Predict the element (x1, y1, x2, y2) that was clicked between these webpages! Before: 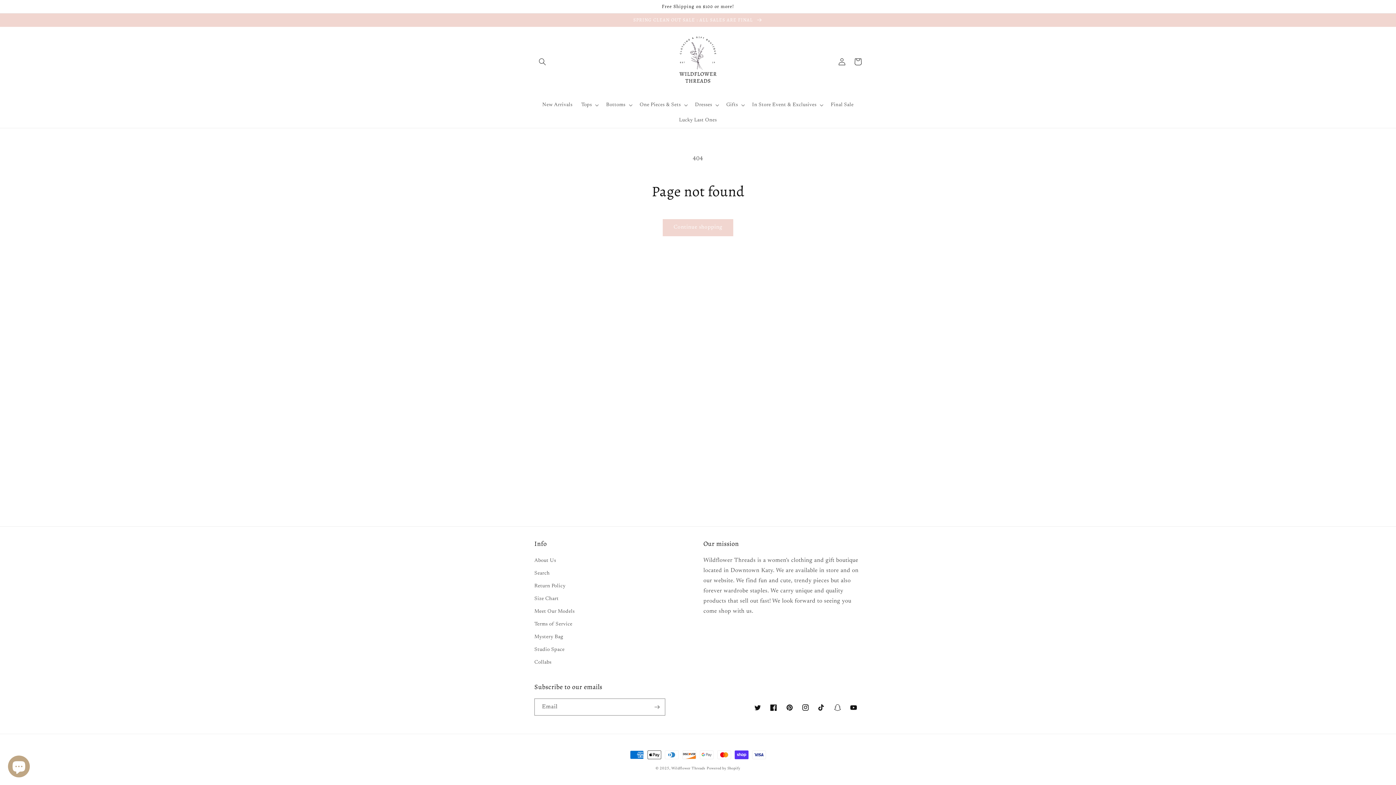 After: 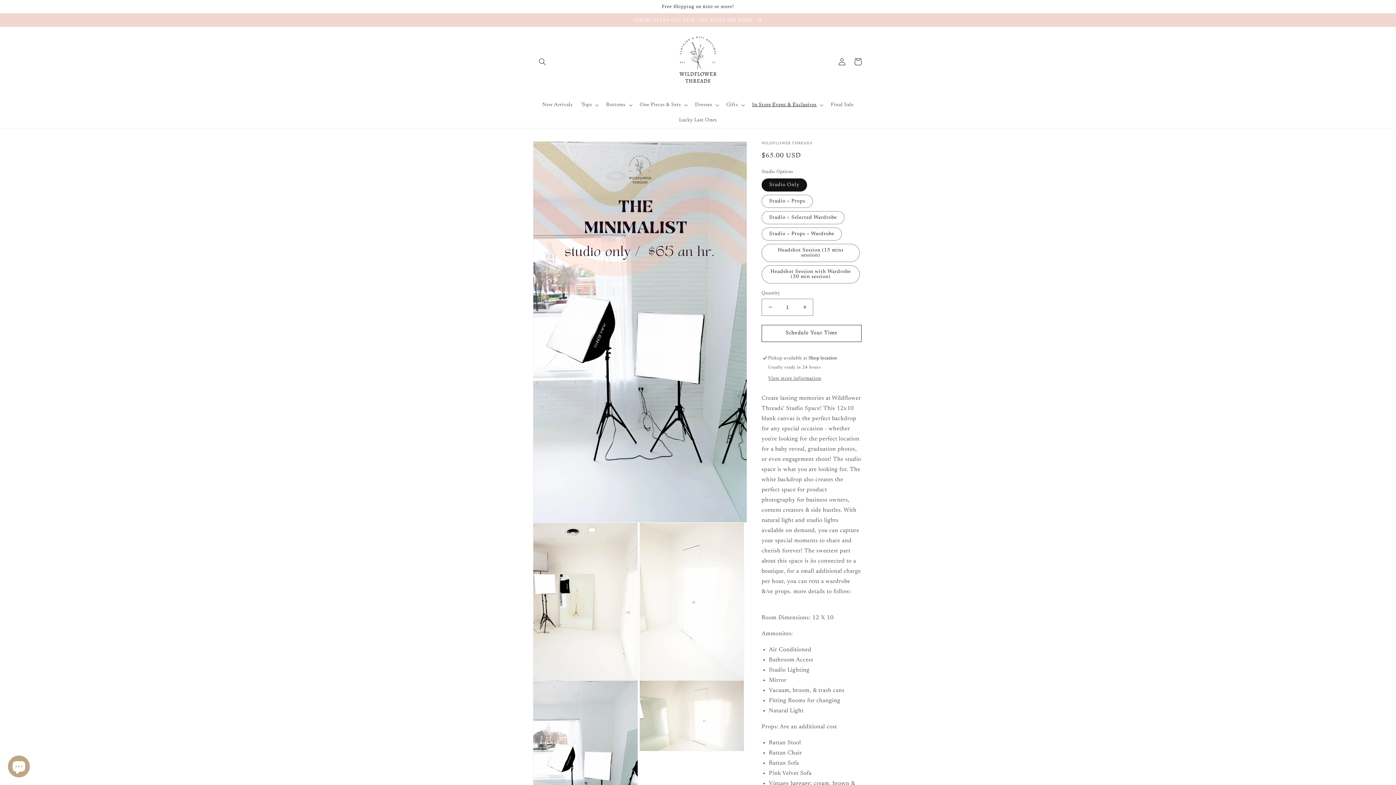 Action: bbox: (534, 644, 564, 656) label: Studio Space